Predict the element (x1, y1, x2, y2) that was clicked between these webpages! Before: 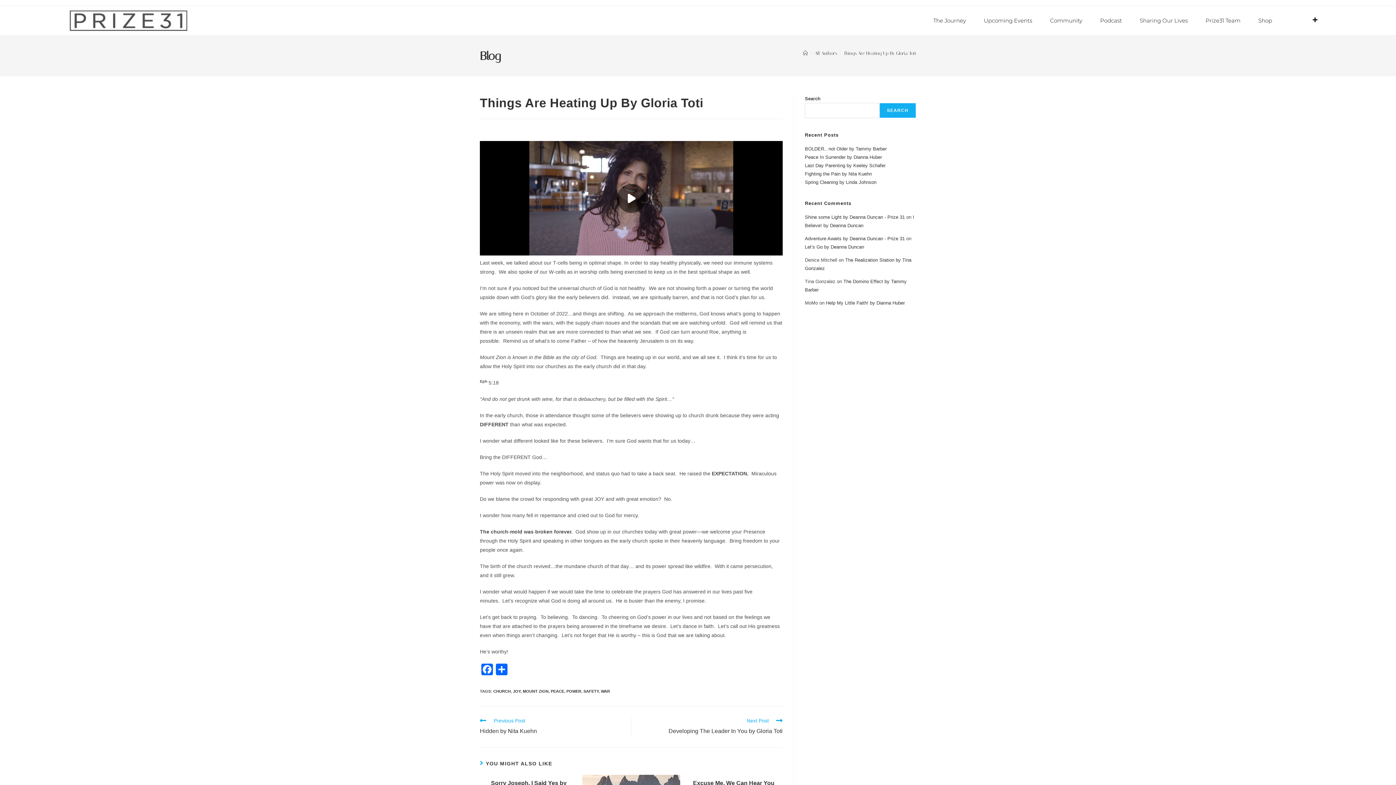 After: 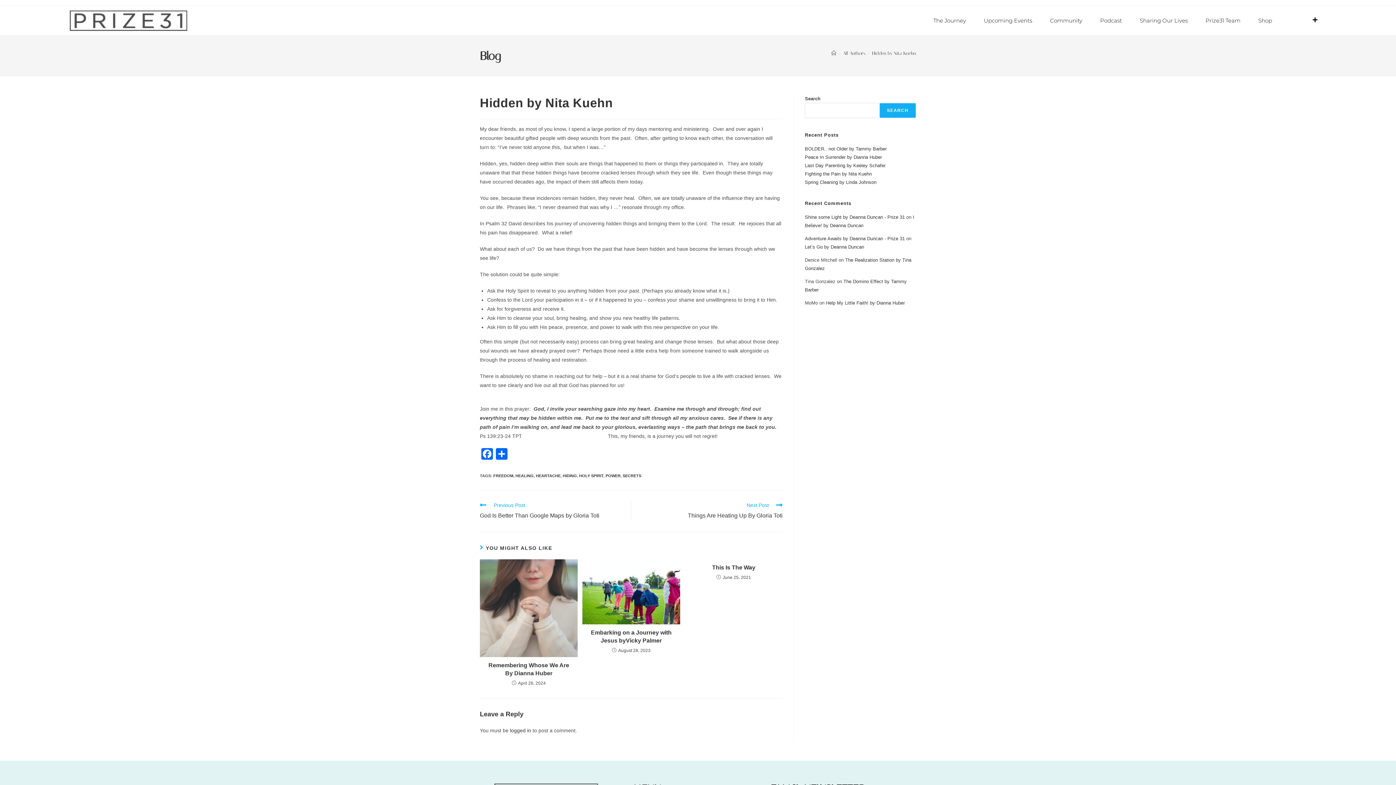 Action: bbox: (480, 717, 623, 736) label: Previous Post
Hidden by Nita Kuehn